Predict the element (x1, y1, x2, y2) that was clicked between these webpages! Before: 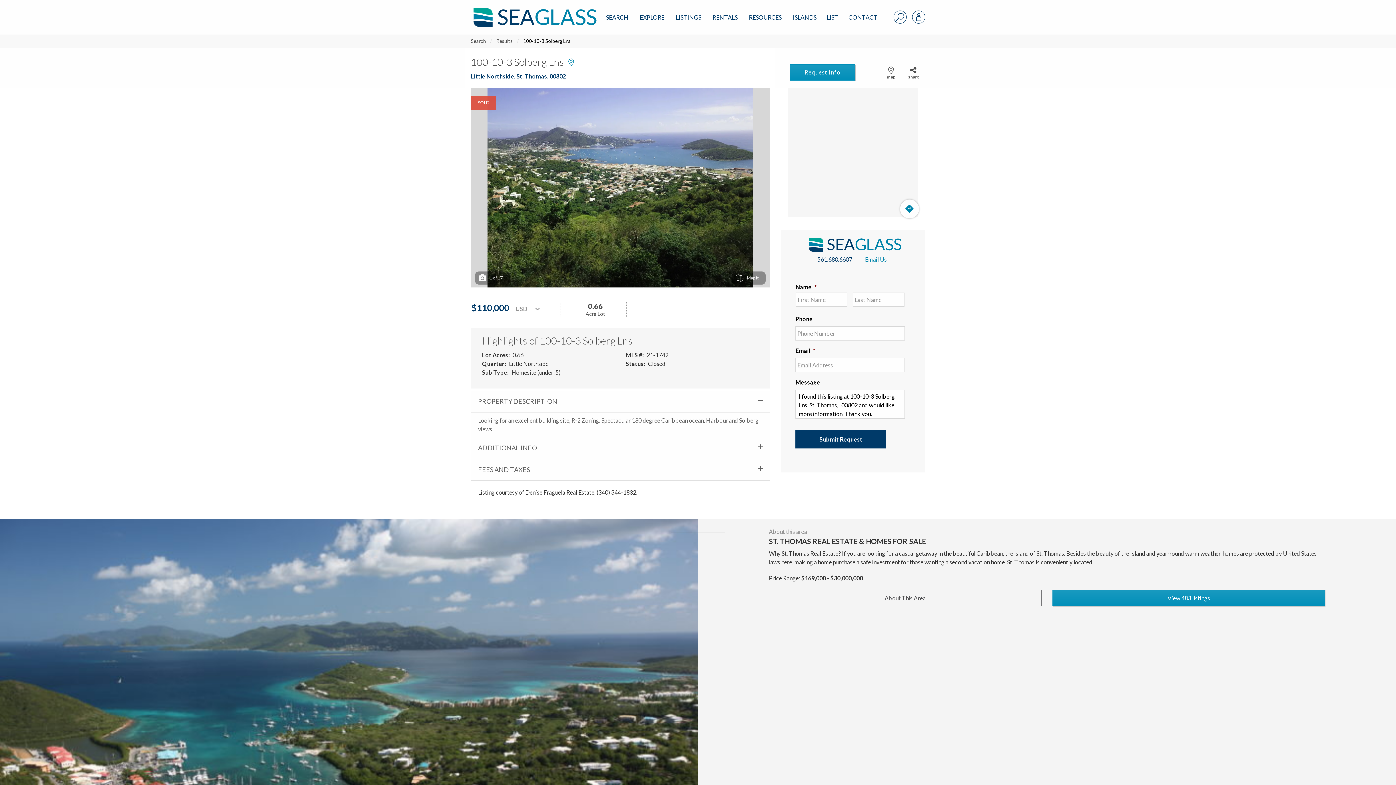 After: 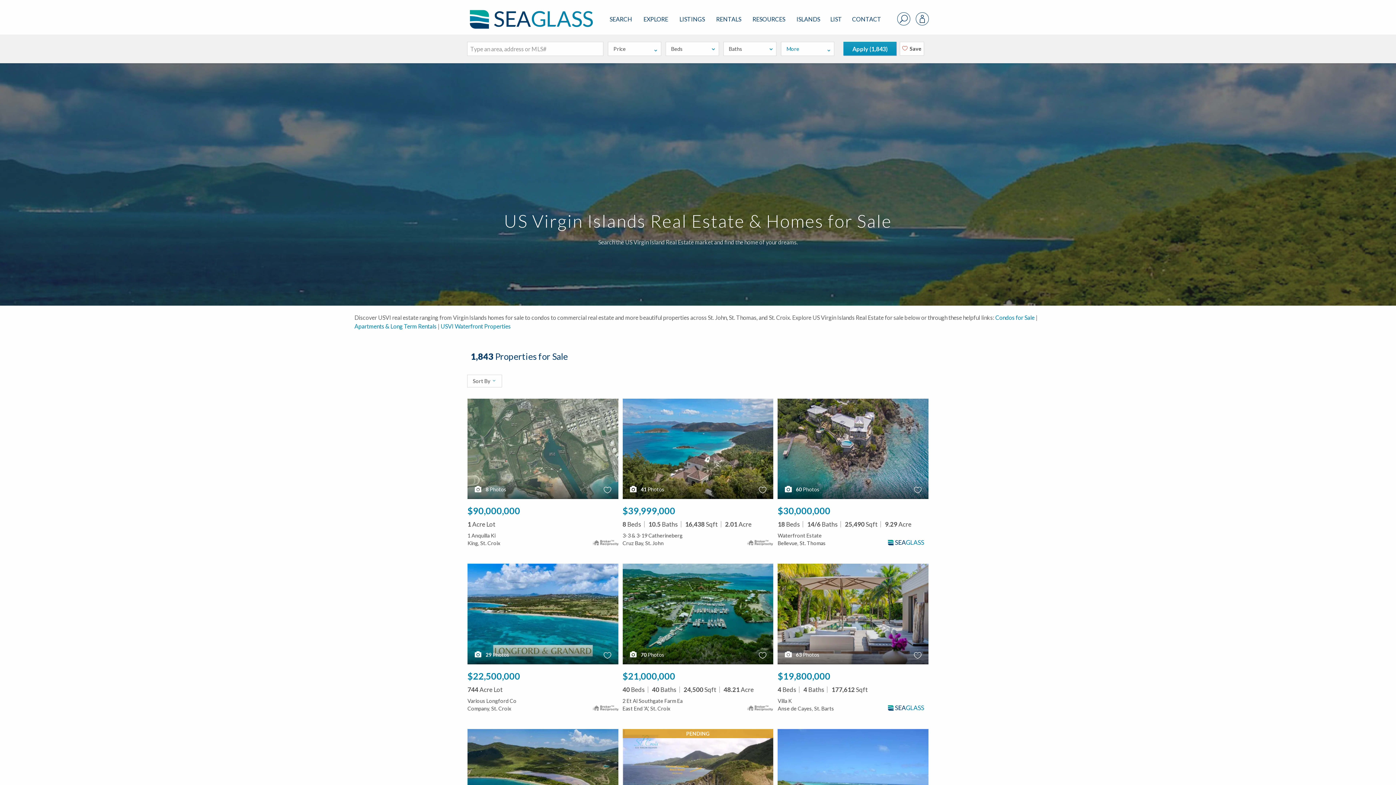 Action: label: LISTINGS bbox: (670, 0, 706, 34)